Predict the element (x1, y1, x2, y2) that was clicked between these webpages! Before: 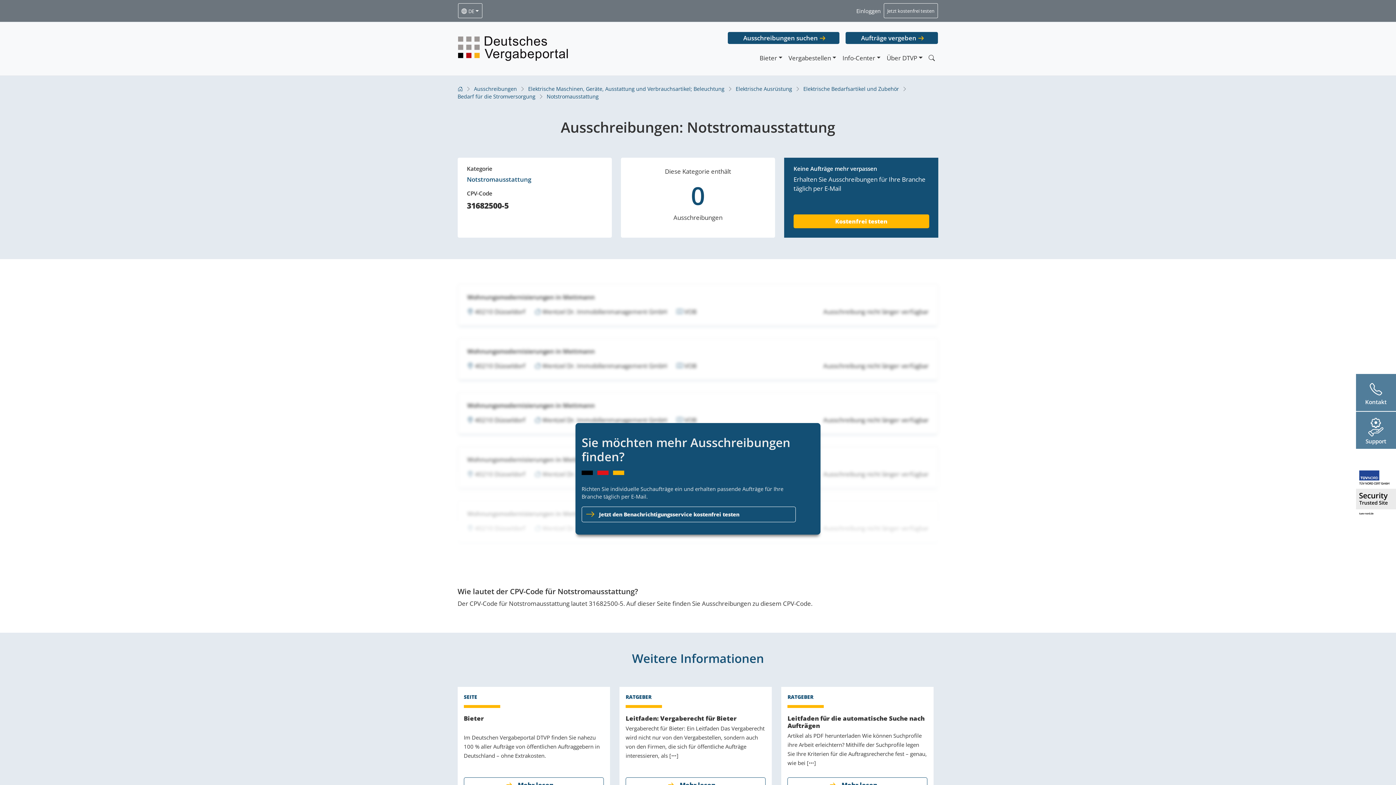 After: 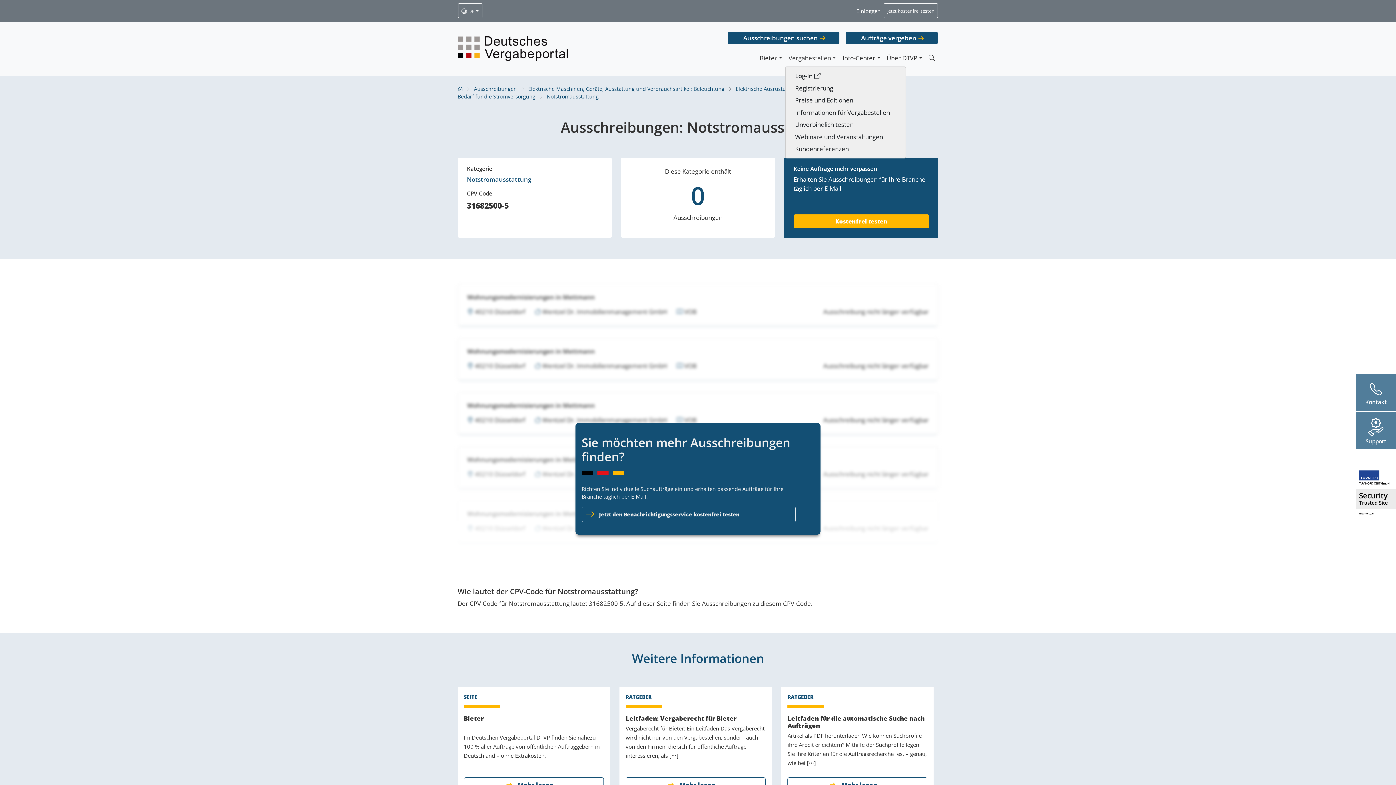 Action: label: Vergabestellen bbox: (785, 50, 839, 65)